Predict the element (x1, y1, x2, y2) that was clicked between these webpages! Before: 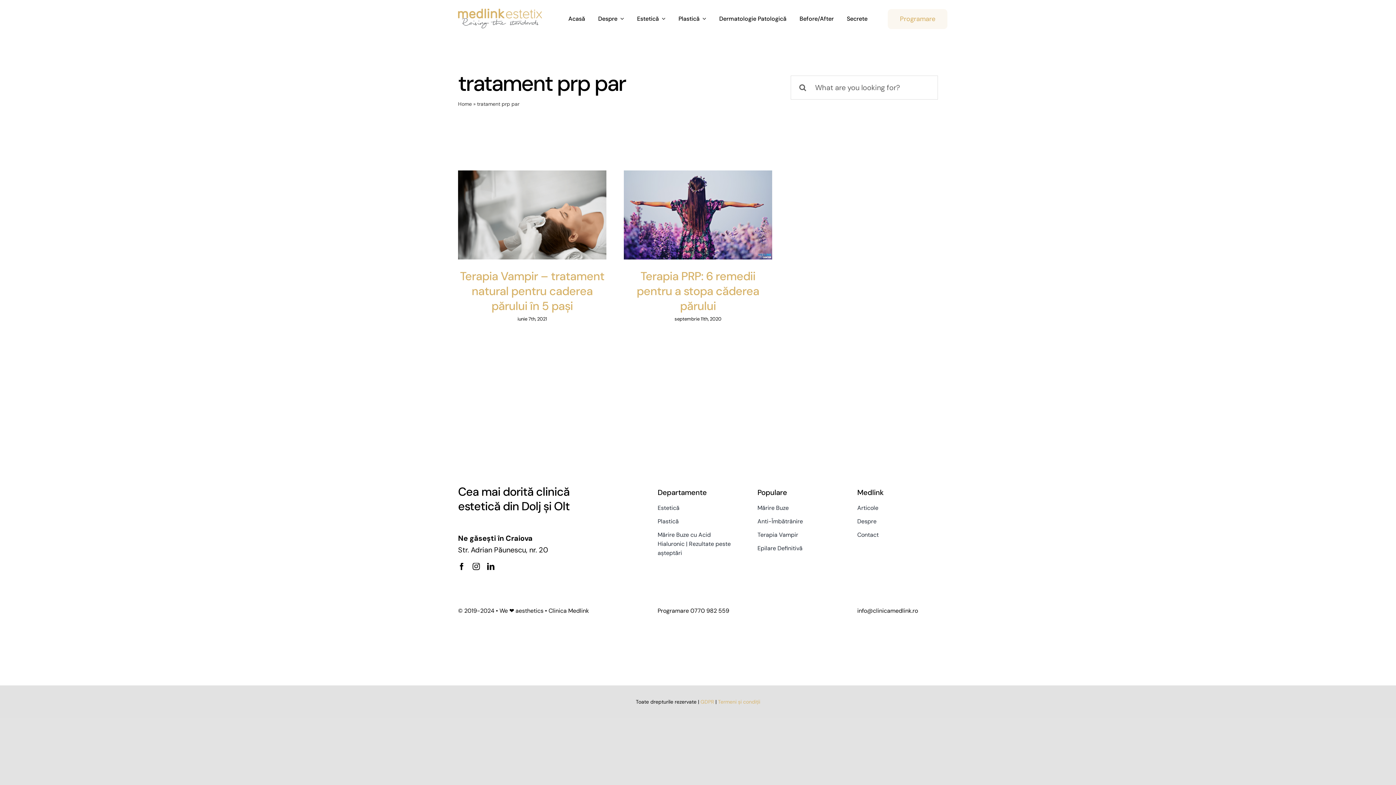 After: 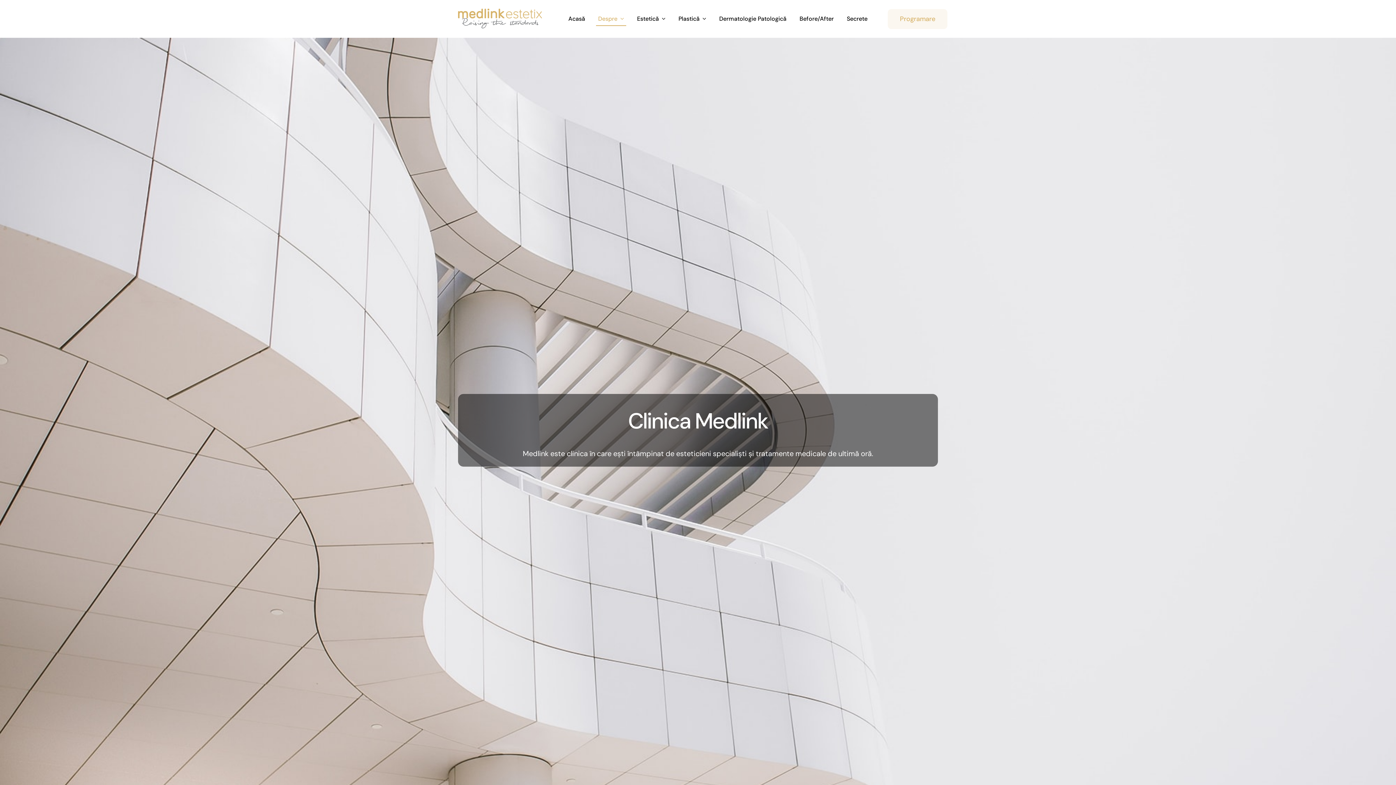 Action: label: Despre bbox: (857, 517, 938, 526)